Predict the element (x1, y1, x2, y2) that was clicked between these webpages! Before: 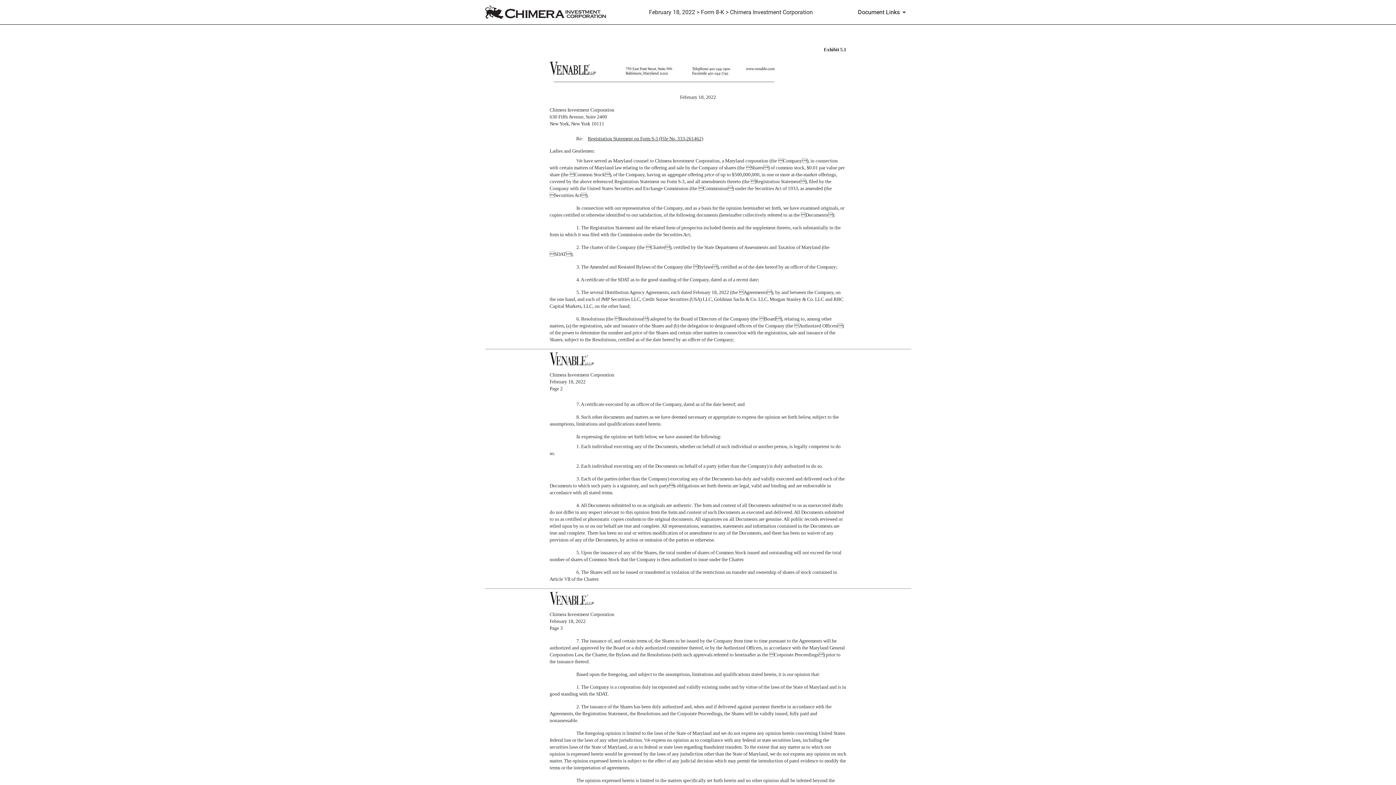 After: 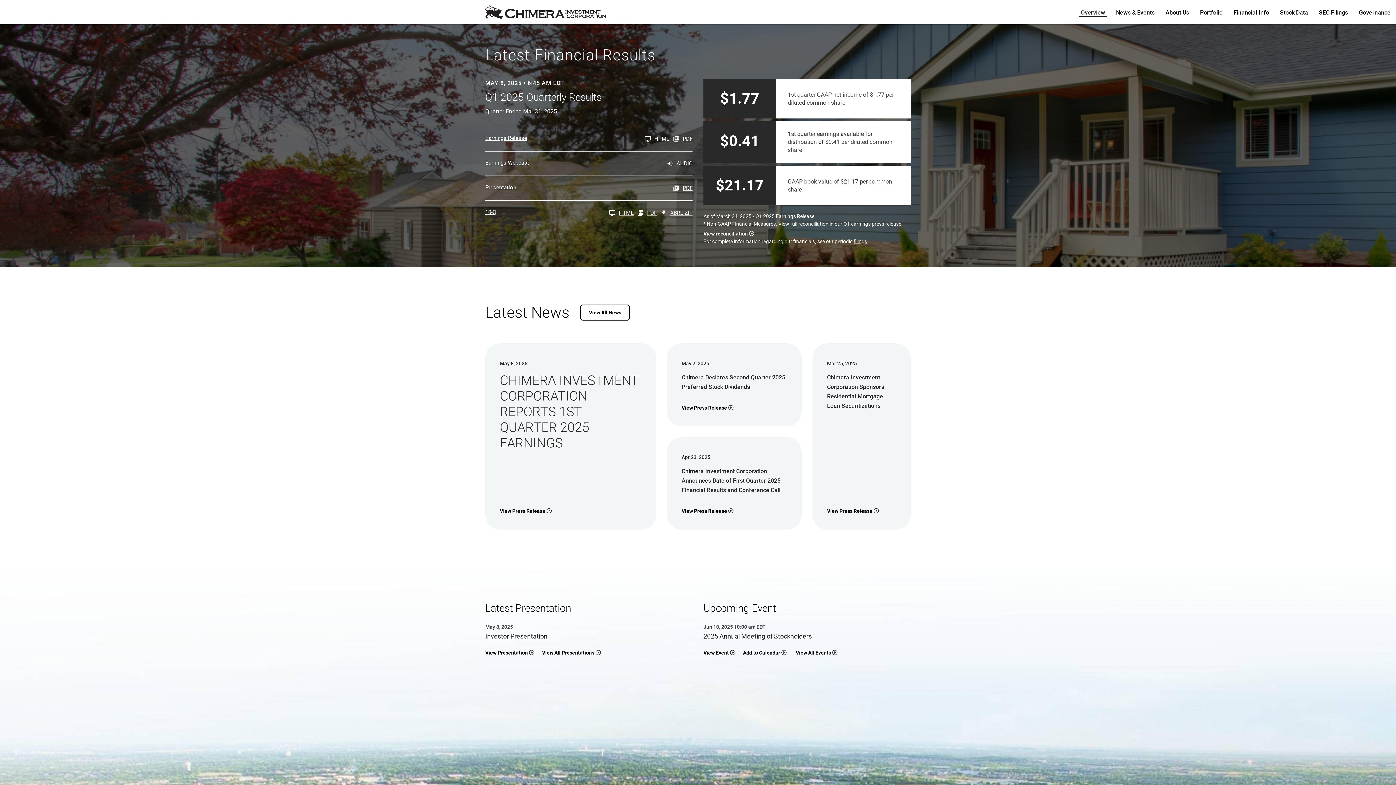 Action: bbox: (485, 8, 606, 15)